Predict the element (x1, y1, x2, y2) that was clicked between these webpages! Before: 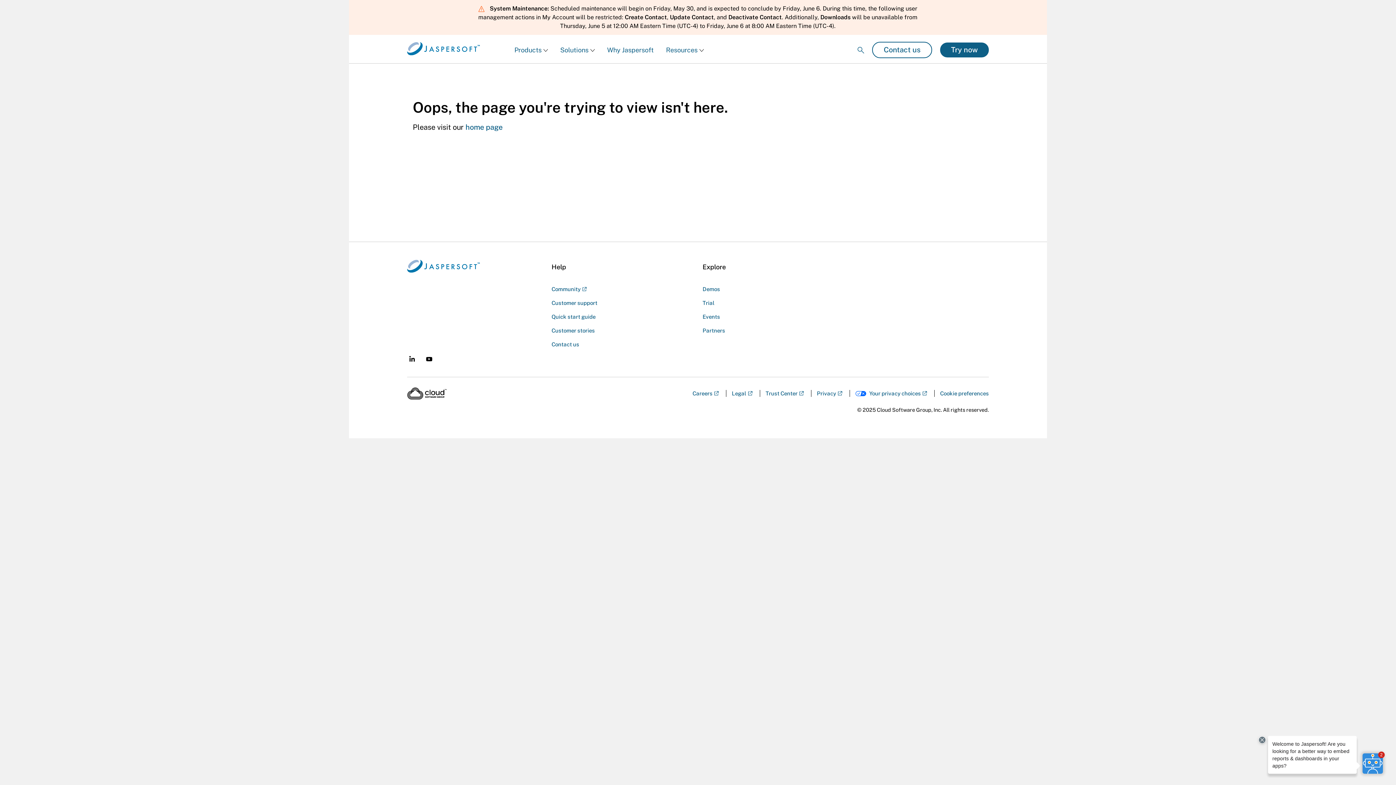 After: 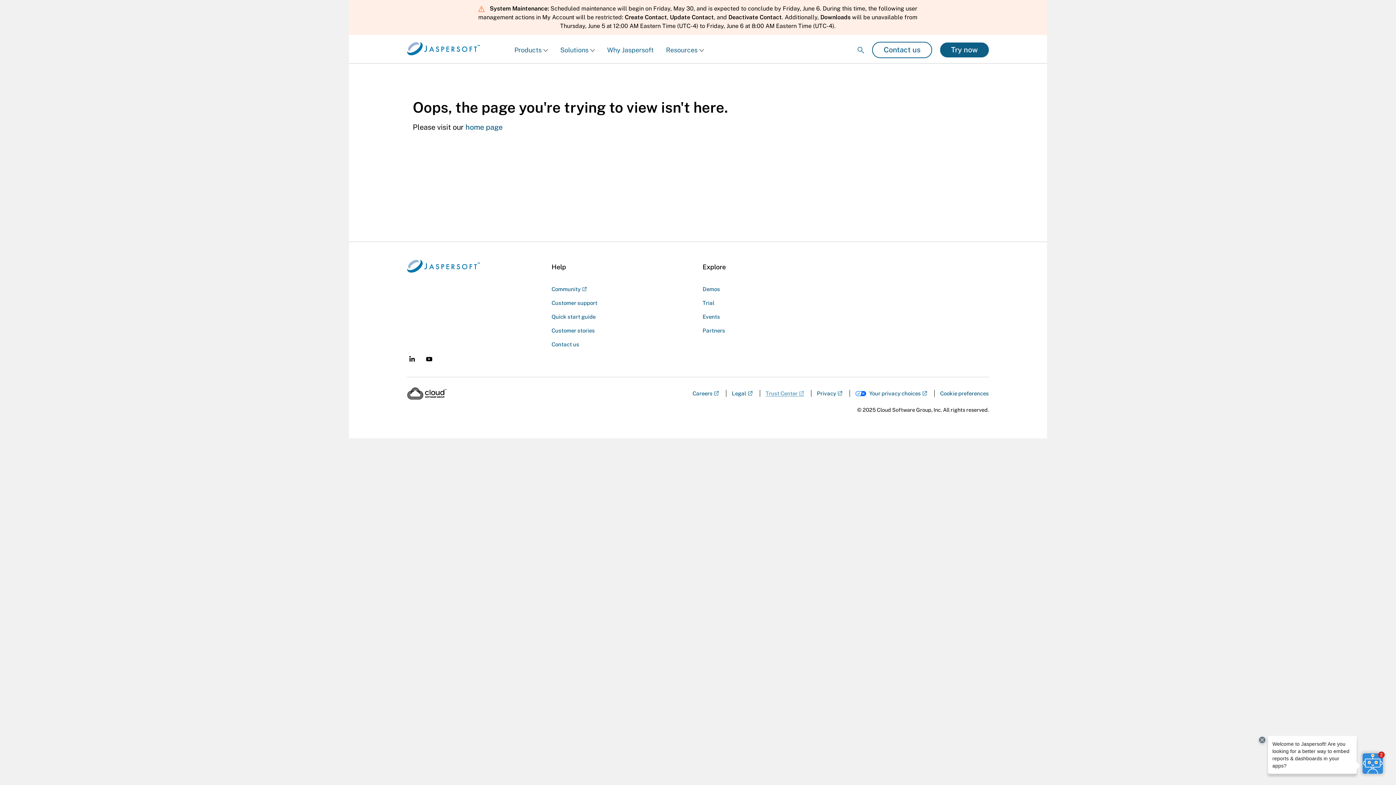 Action: label: Trust Center - Opens link in a new window bbox: (765, 388, 804, 396)